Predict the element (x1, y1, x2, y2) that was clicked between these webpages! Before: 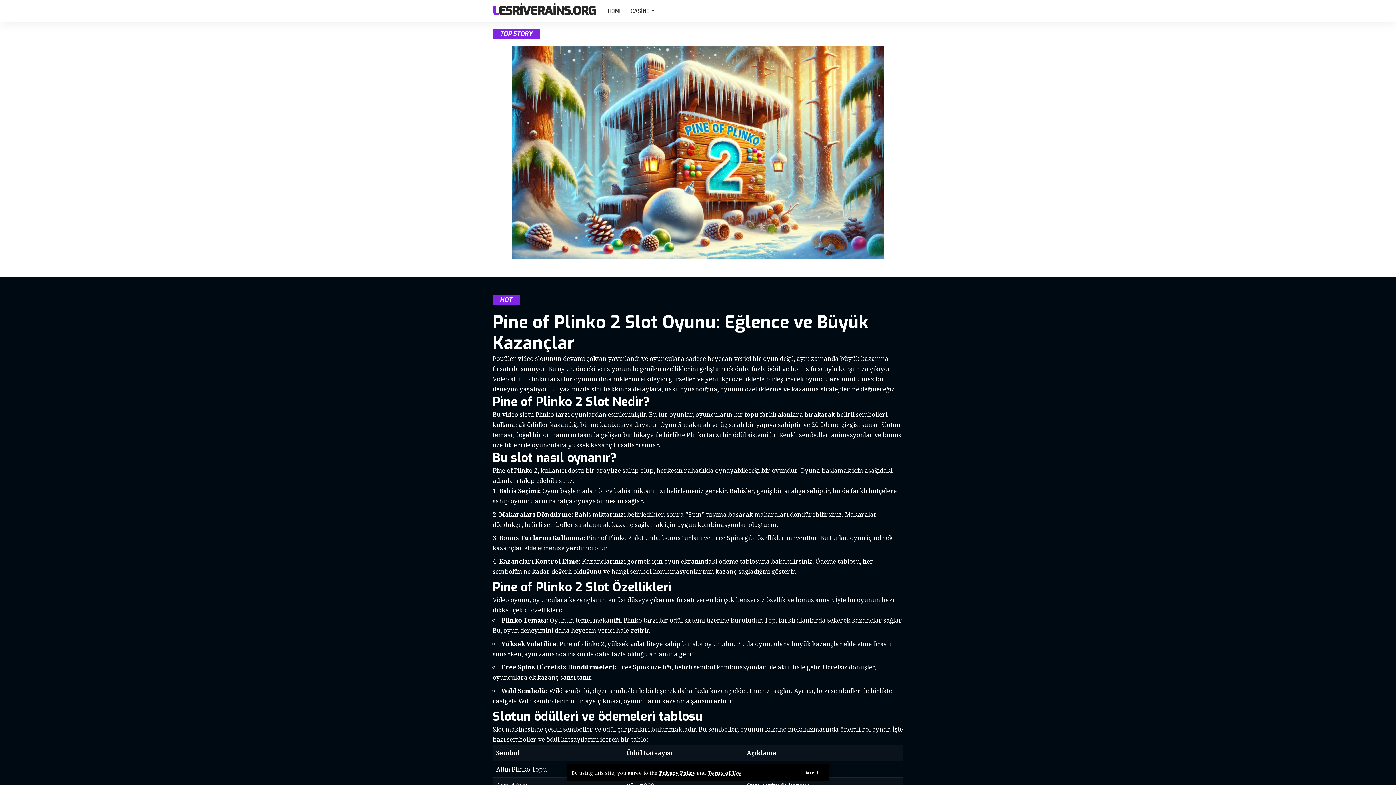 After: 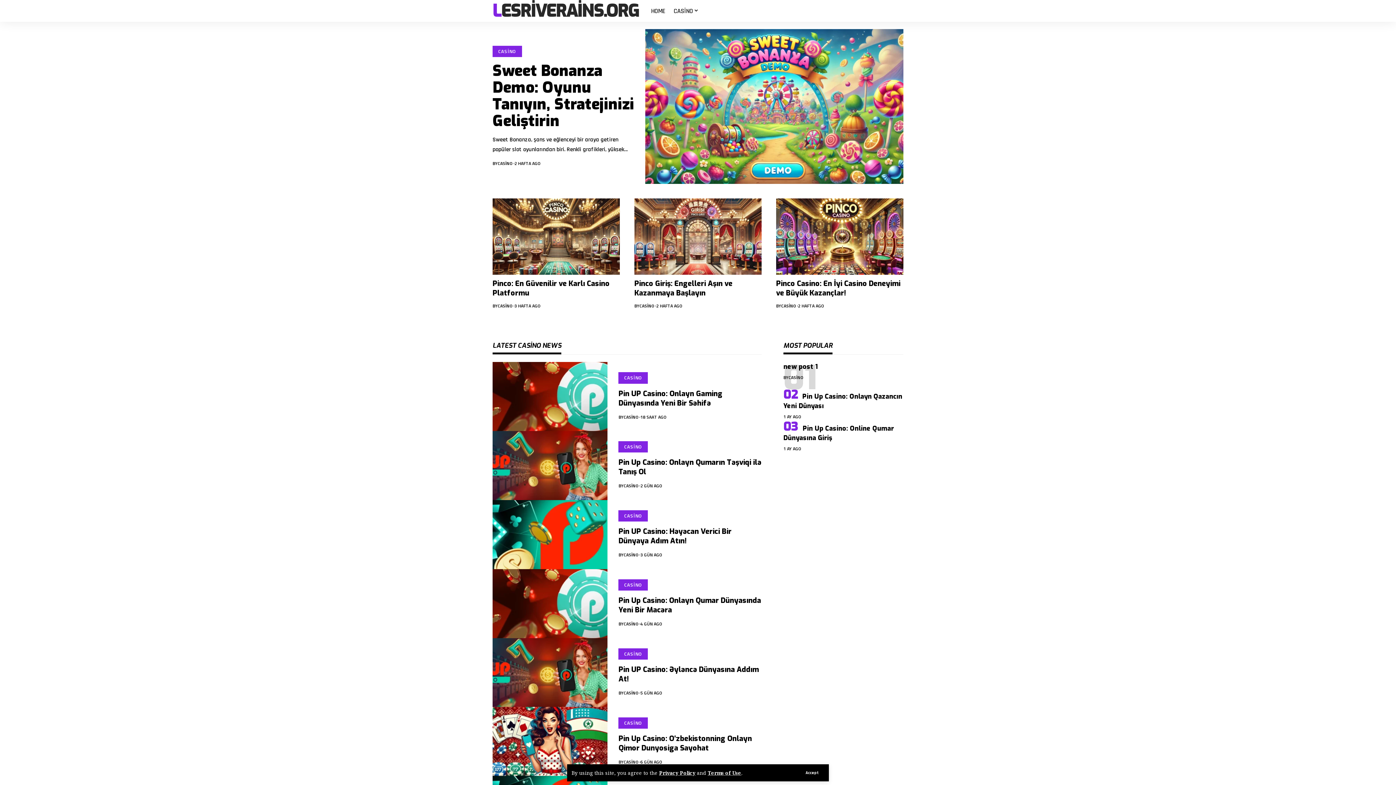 Action: label: CASİNO bbox: (626, 0, 659, 21)